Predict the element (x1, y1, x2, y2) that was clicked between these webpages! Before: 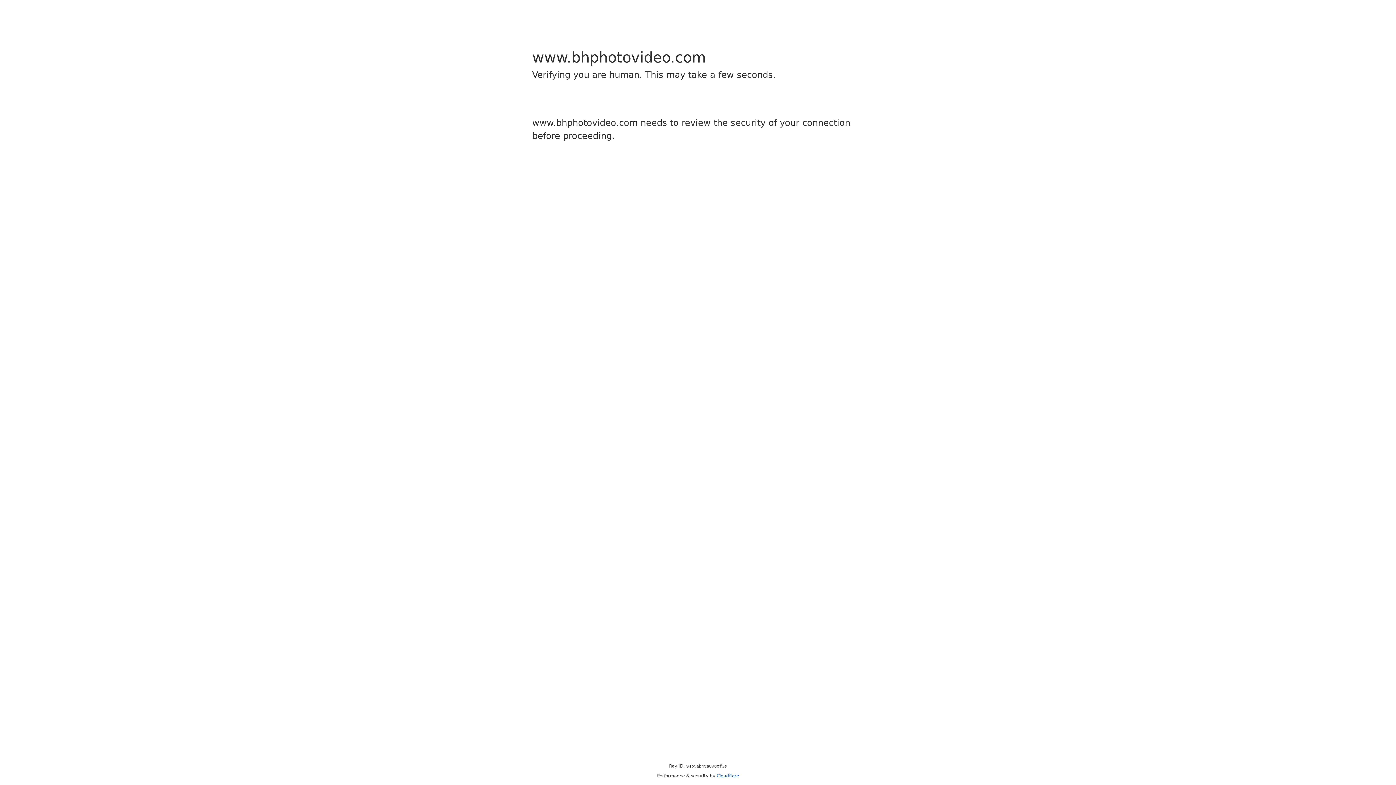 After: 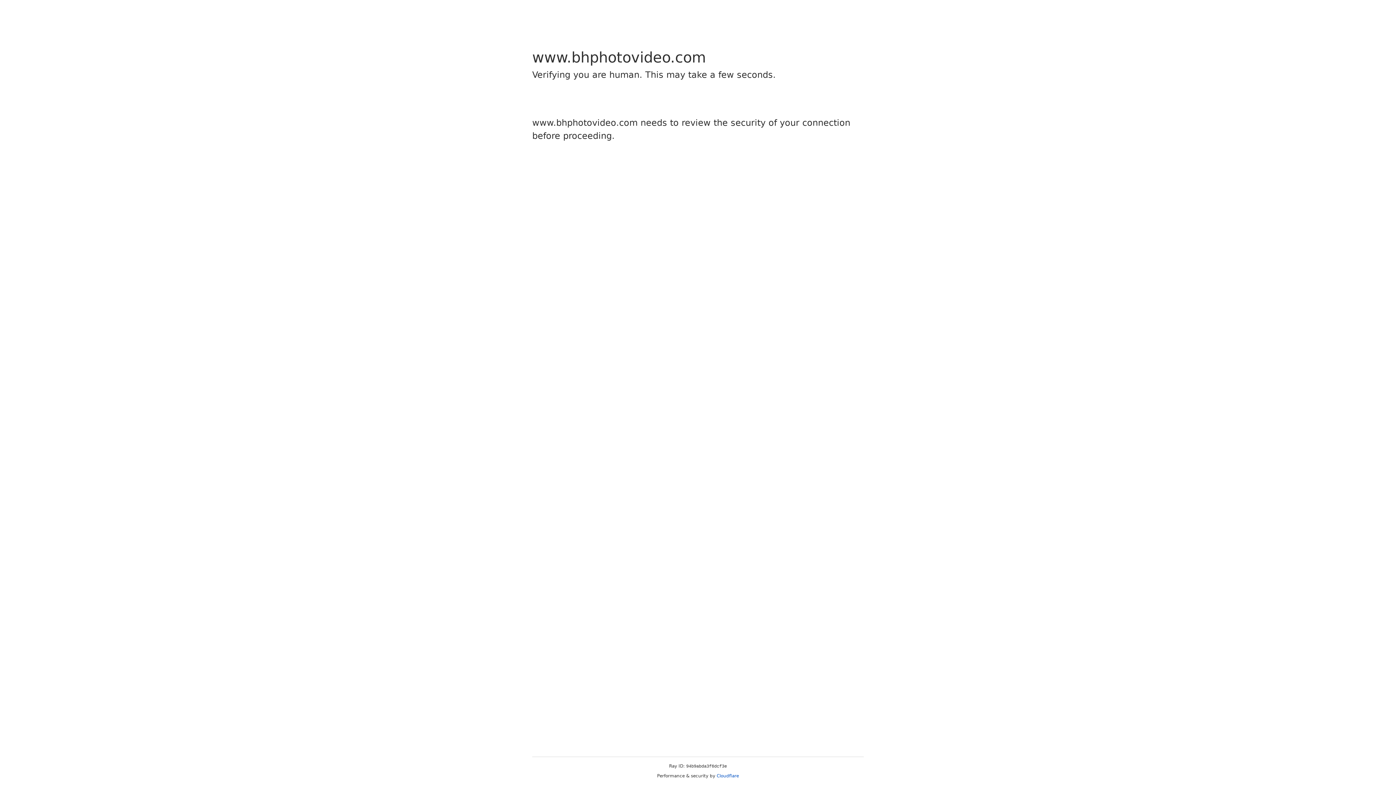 Action: bbox: (716, 773, 739, 778) label: Cloudflare